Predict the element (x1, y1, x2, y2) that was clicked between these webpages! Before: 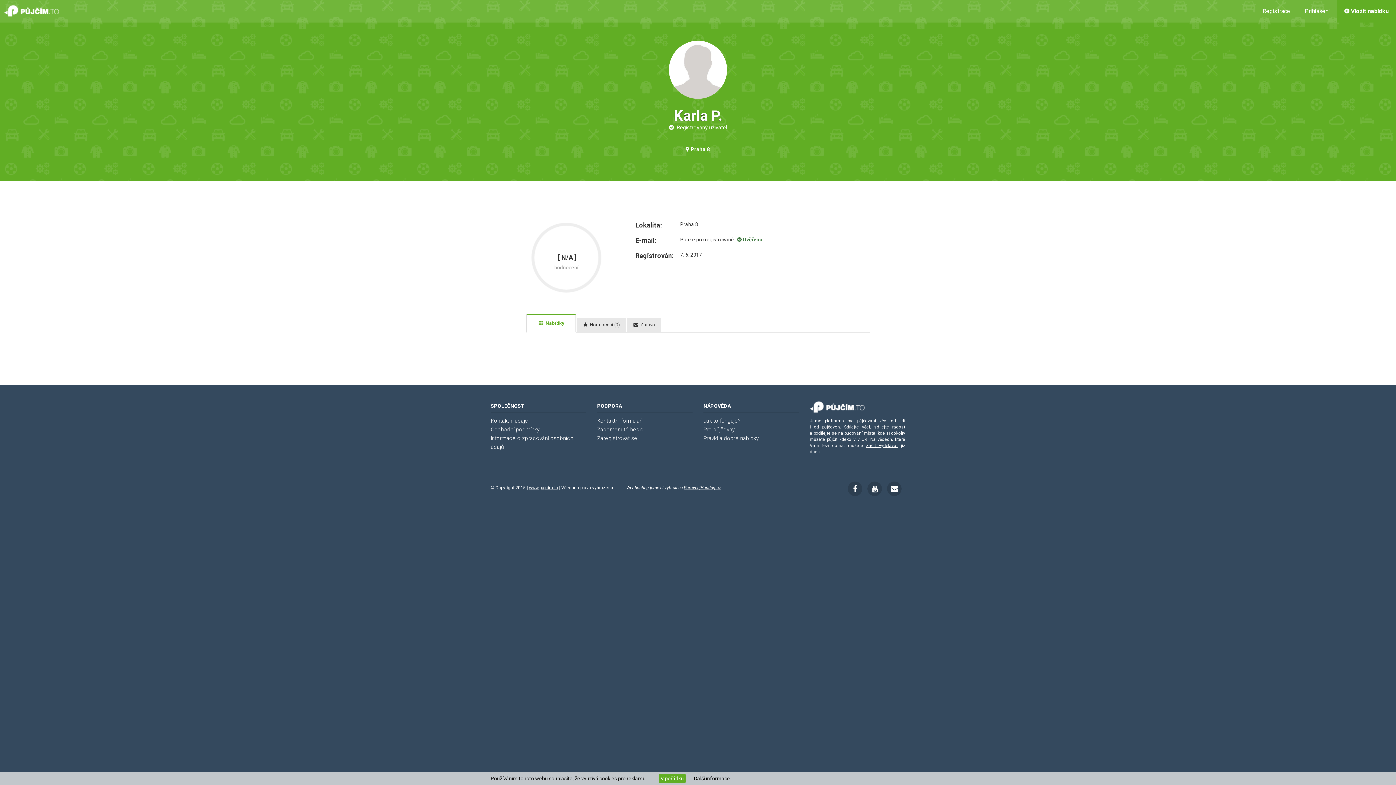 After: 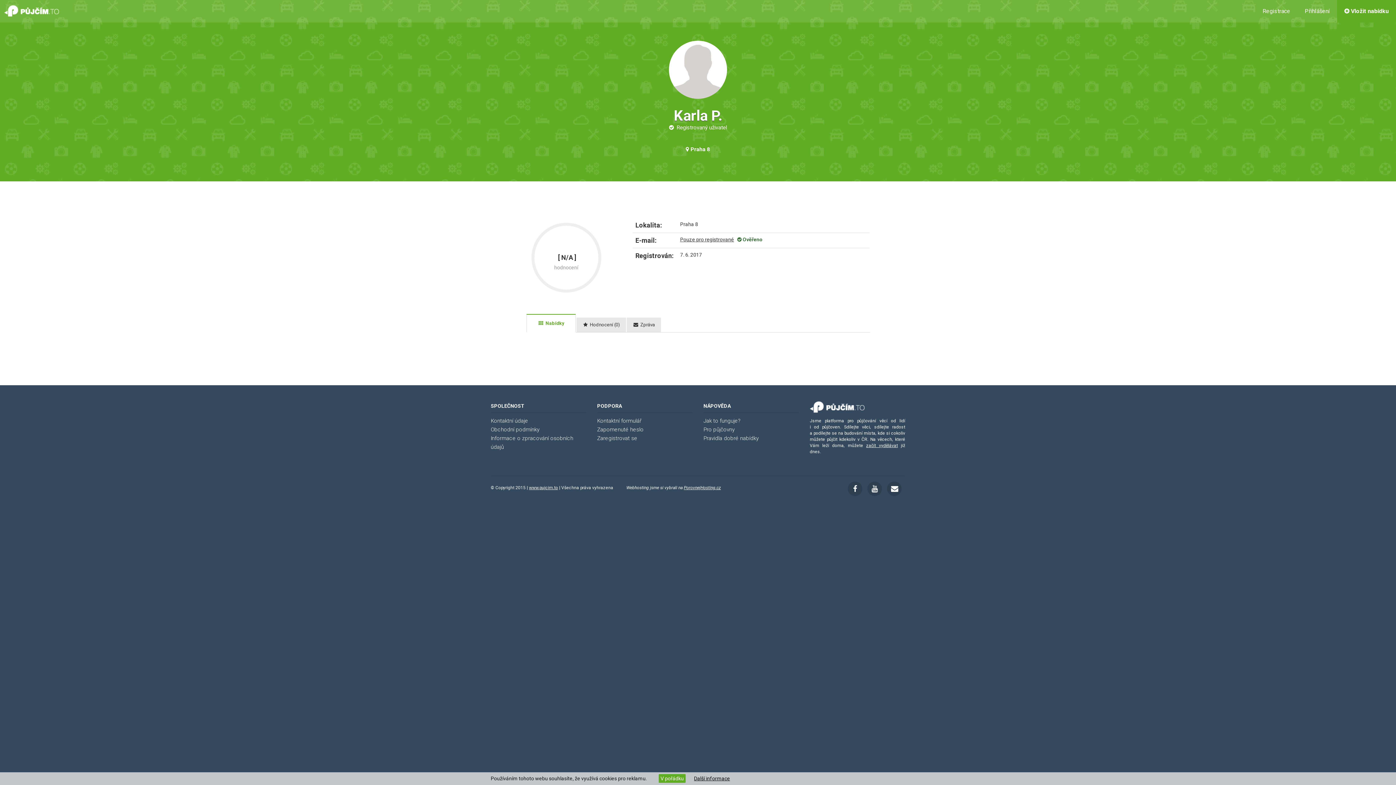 Action: bbox: (526, 314, 575, 332) label:    Nabídky